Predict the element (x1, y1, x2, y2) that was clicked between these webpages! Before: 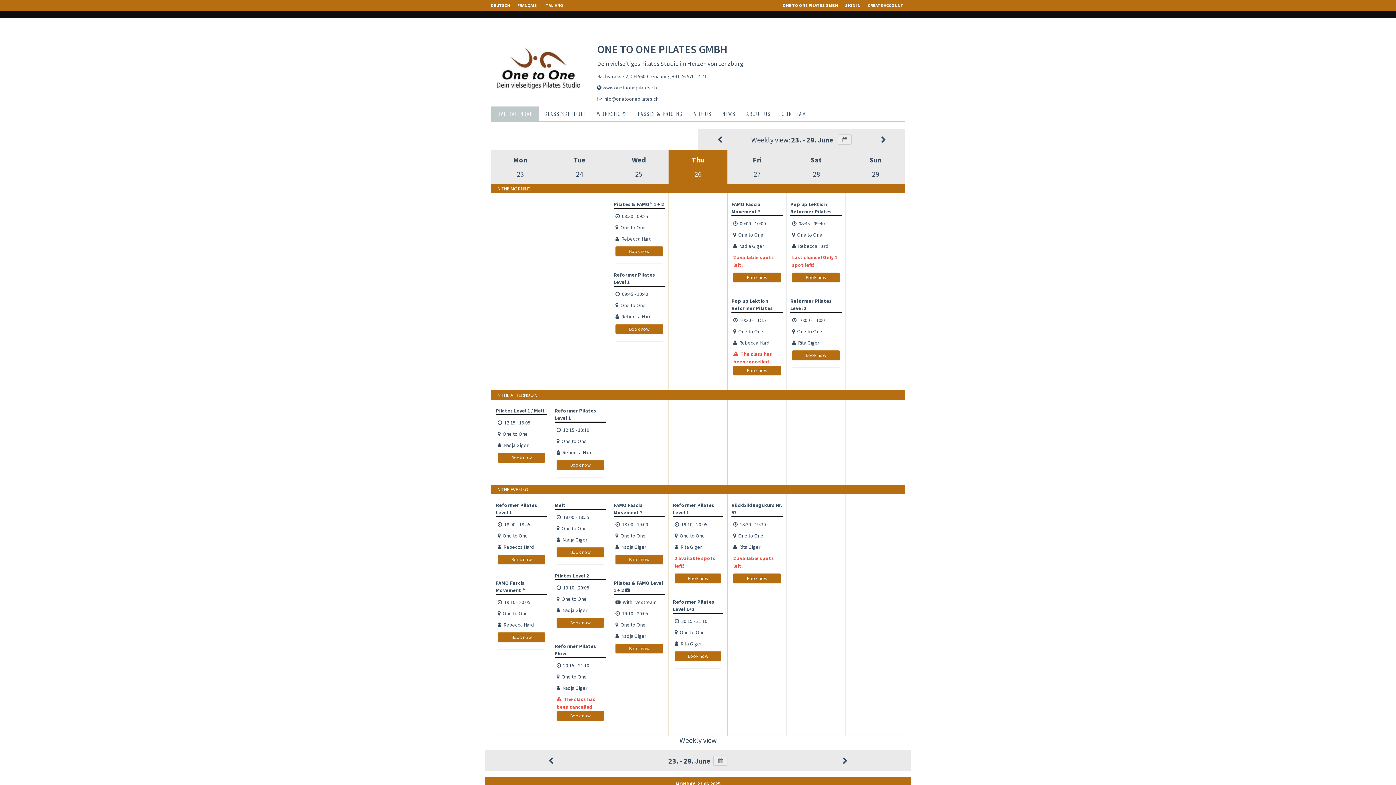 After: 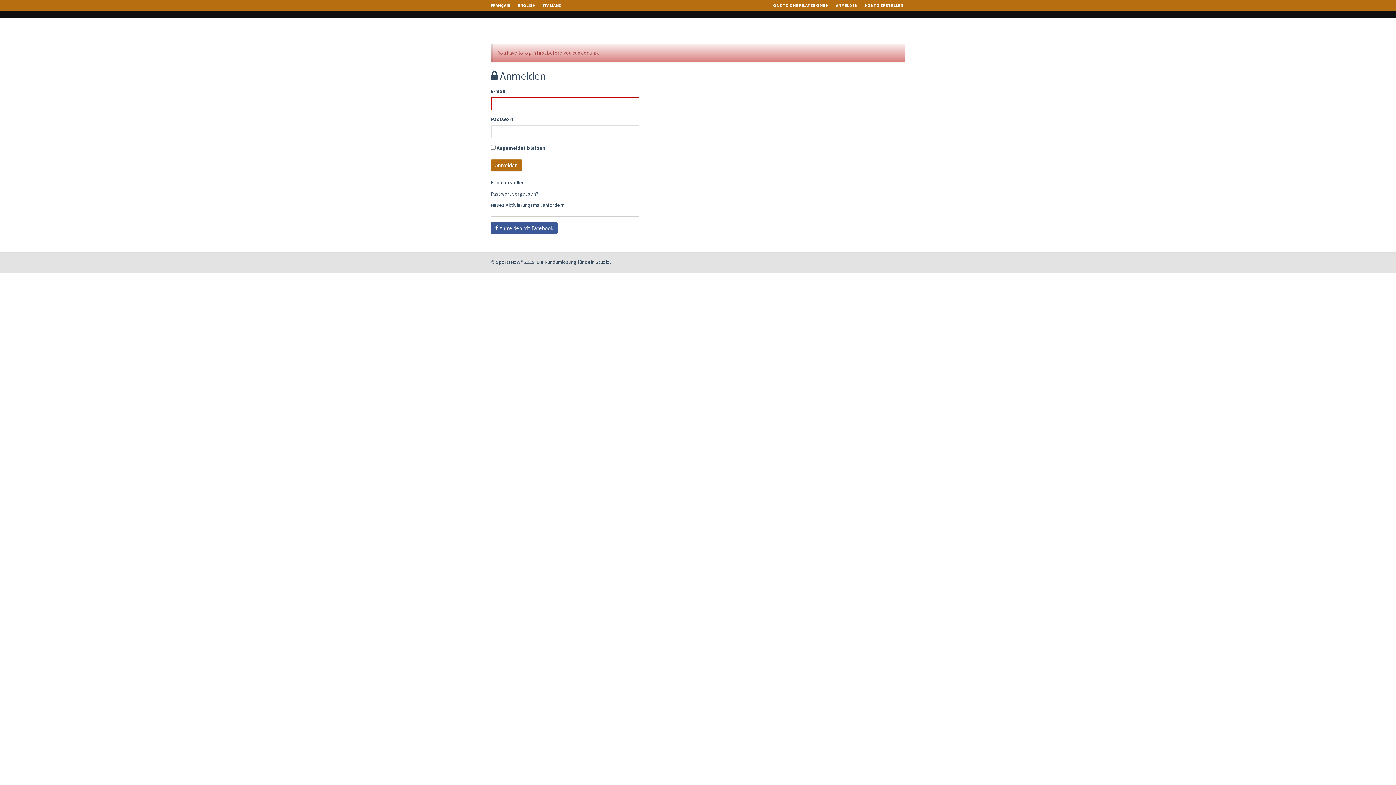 Action: label: Book now bbox: (497, 632, 545, 642)